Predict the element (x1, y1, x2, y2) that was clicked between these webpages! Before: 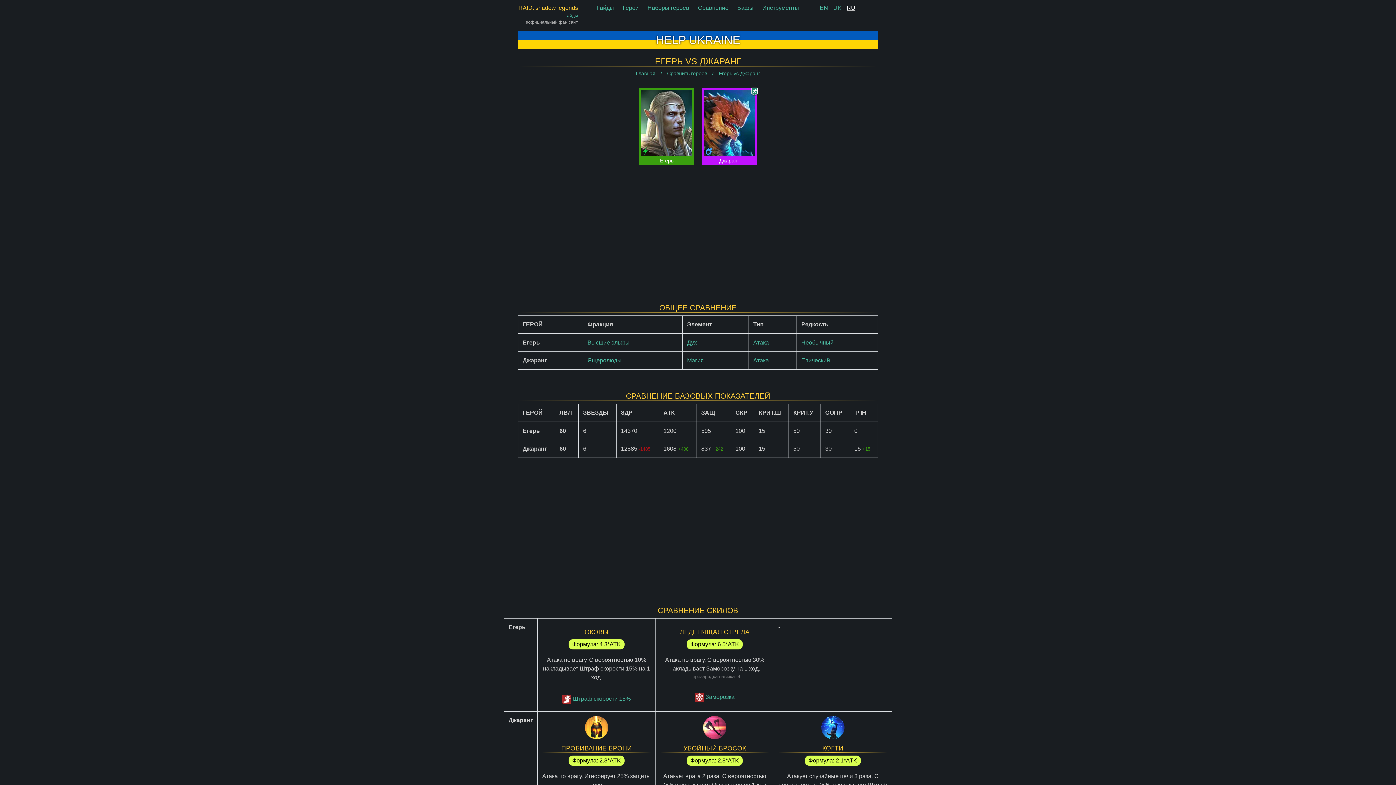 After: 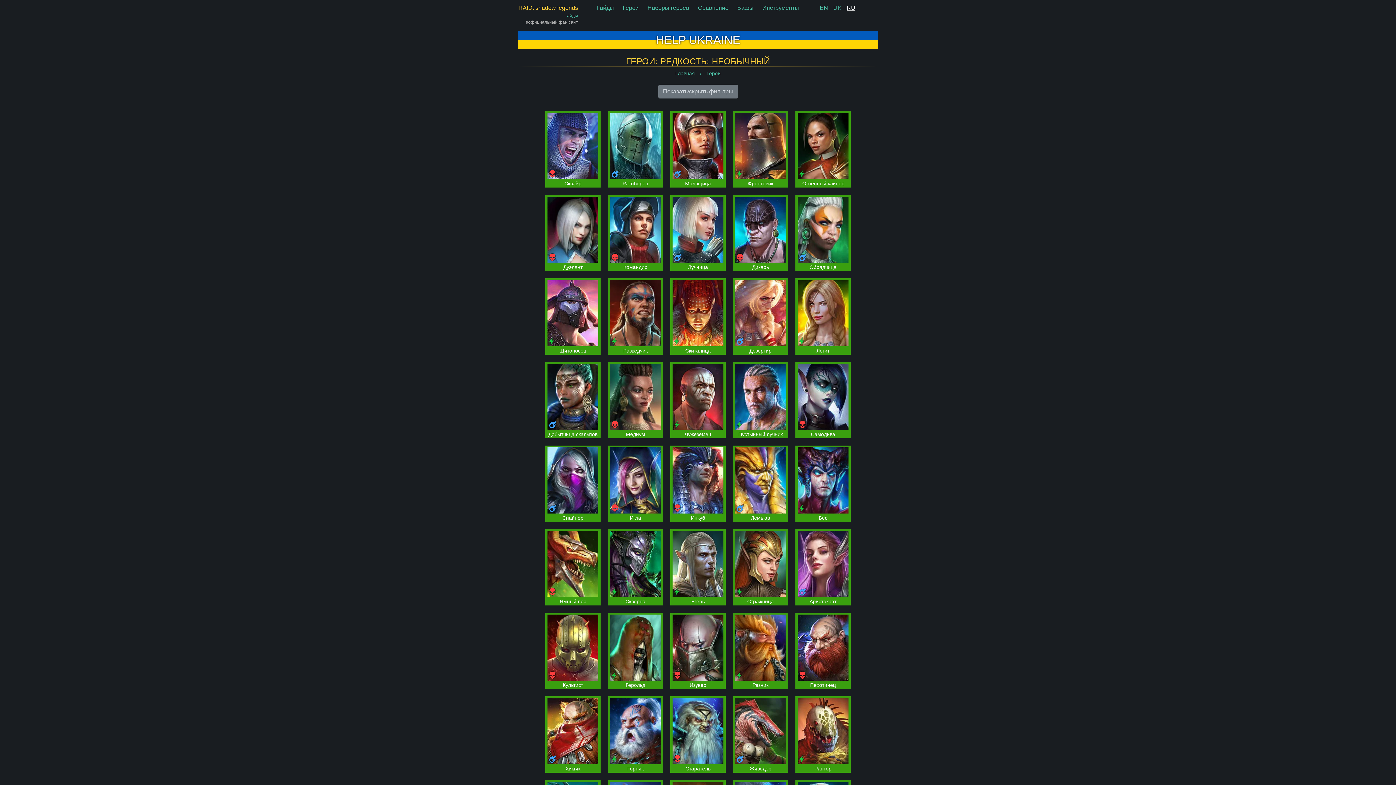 Action: label: Необычный bbox: (801, 339, 833, 345)